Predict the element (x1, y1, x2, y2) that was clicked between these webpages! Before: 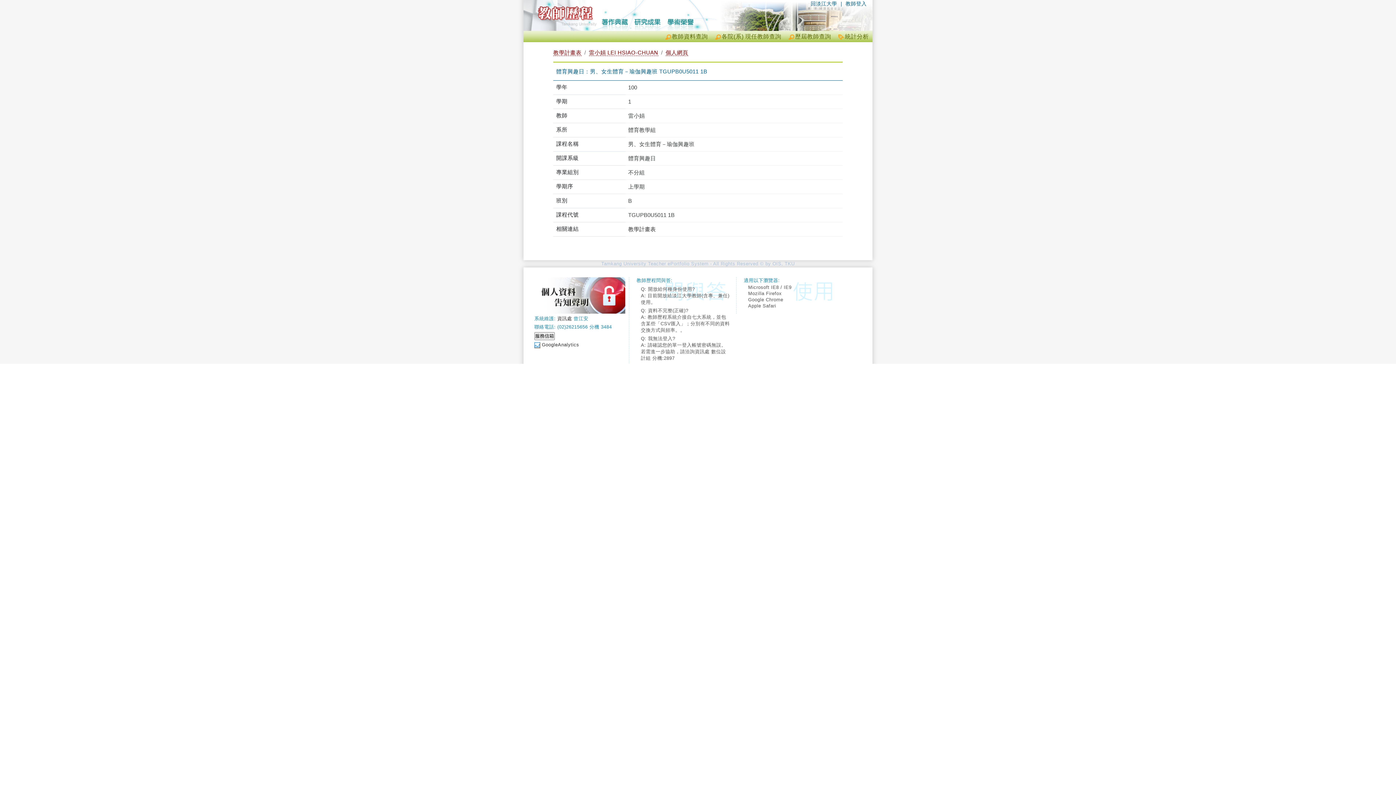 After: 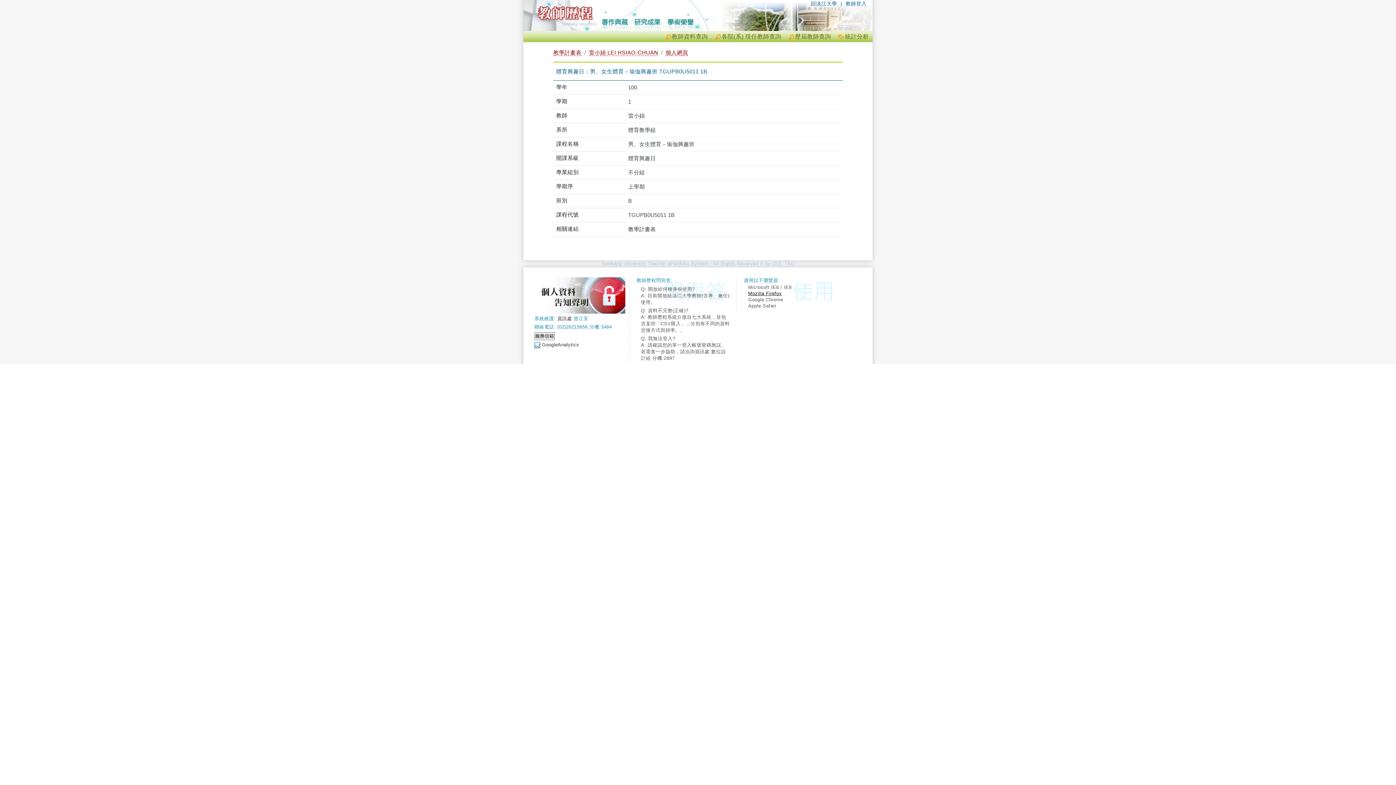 Action: label: Mozilla Firefox bbox: (748, 290, 838, 296)